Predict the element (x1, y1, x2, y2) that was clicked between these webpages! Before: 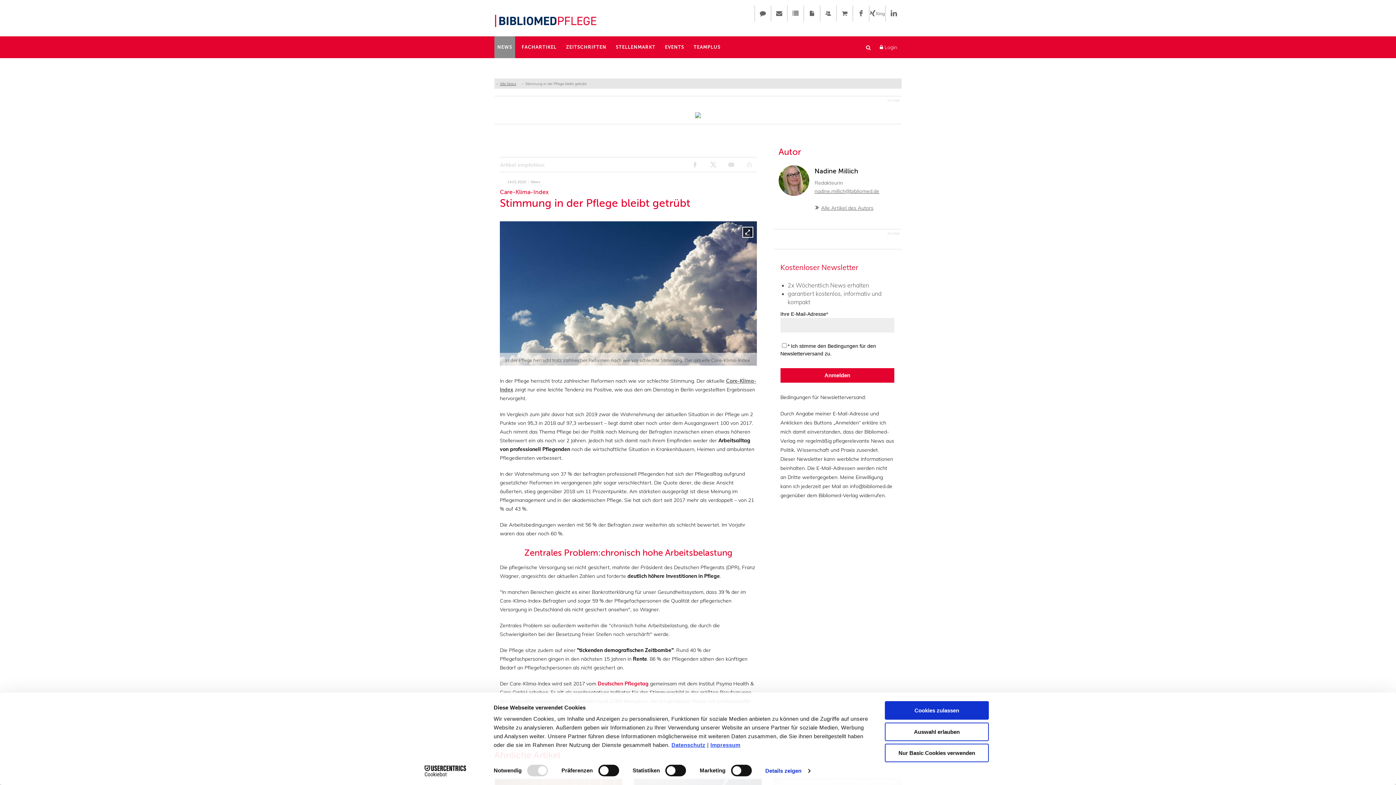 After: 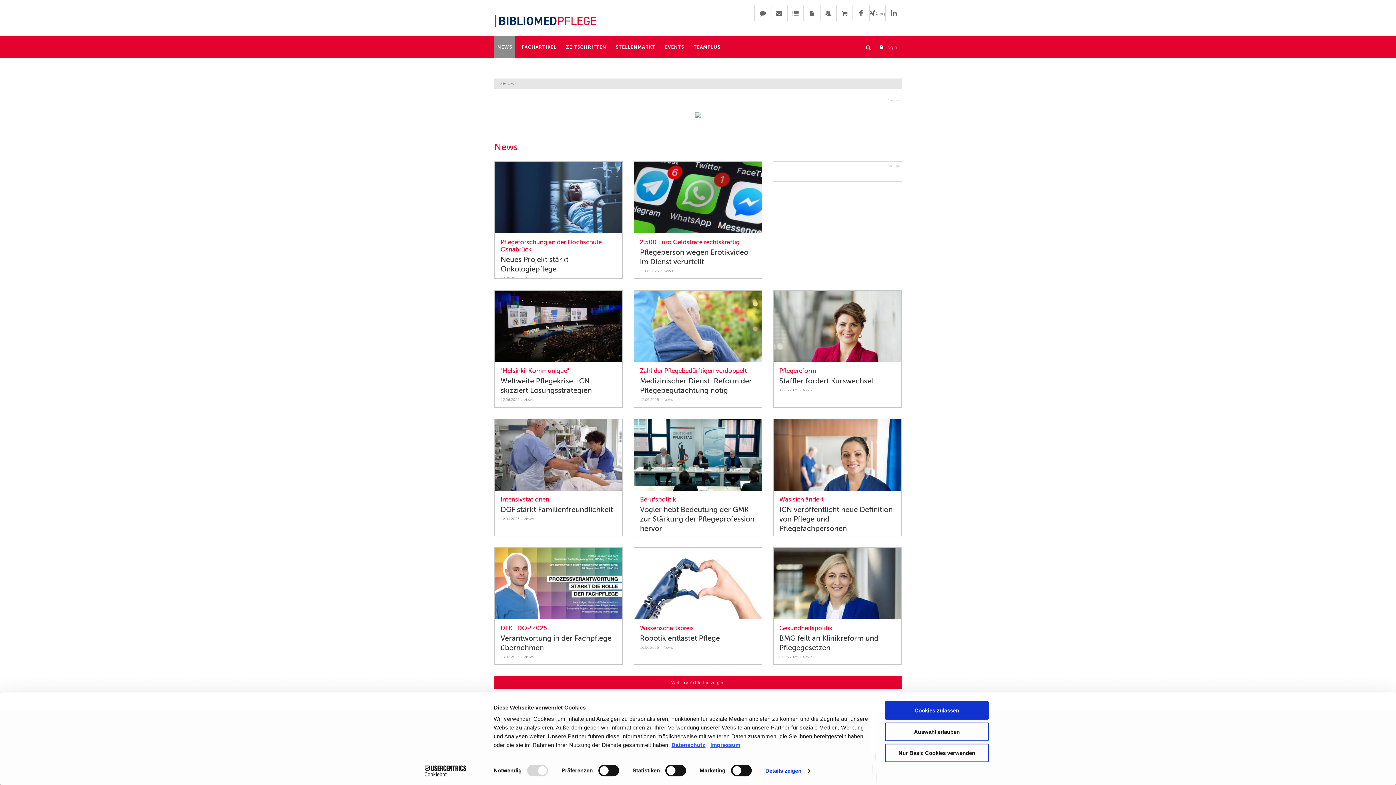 Action: label: NEWS bbox: (497, 43, 512, 50)